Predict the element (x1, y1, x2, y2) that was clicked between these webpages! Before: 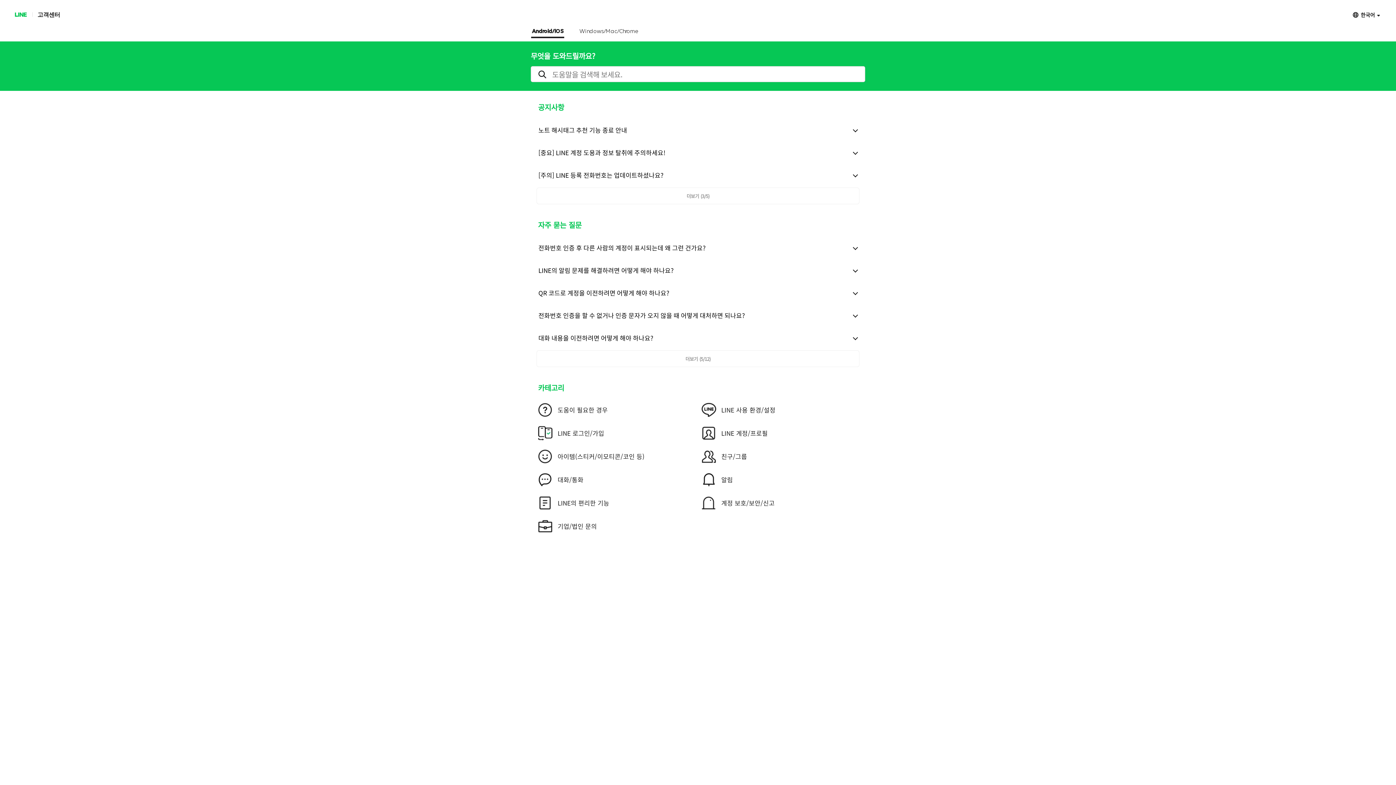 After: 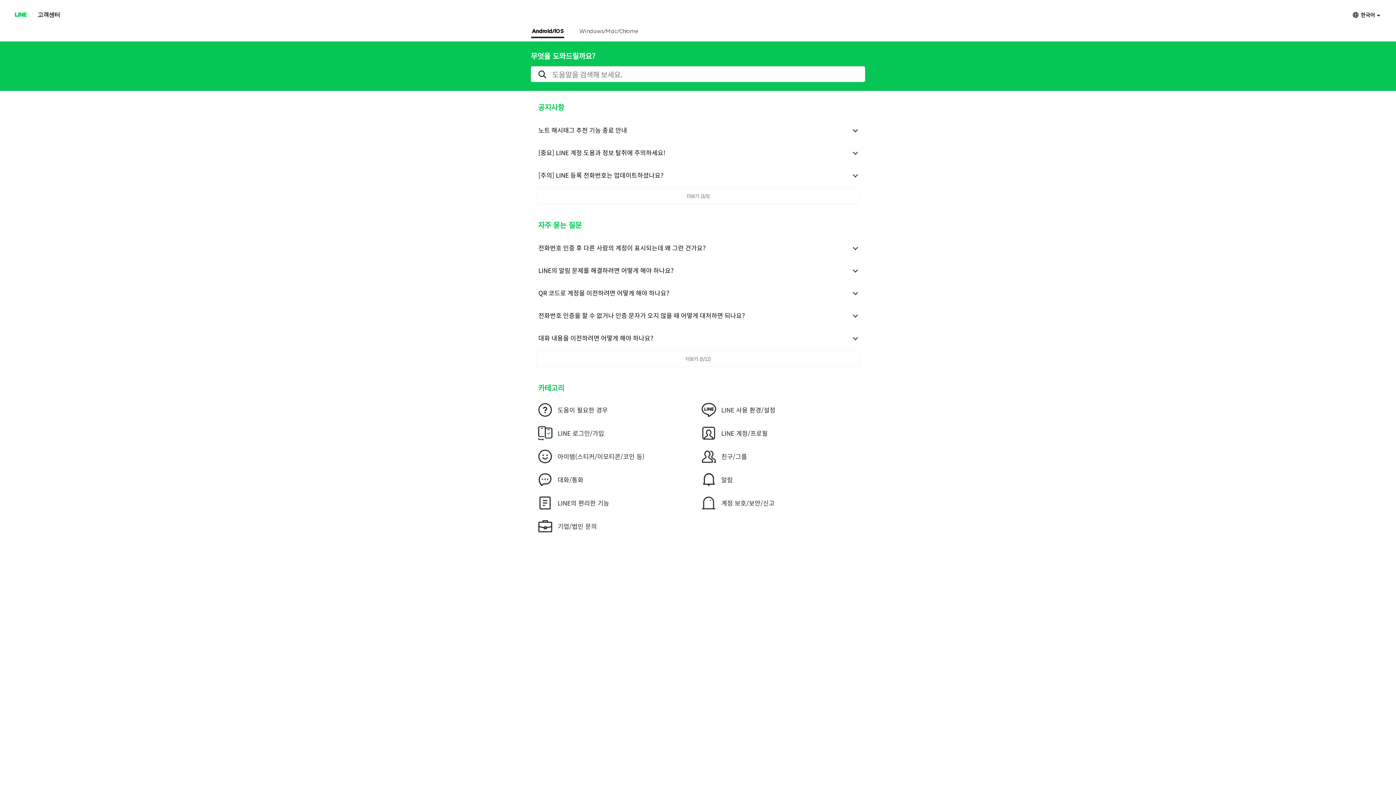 Action: label: 고객센터 bbox: (37, 10, 60, 18)